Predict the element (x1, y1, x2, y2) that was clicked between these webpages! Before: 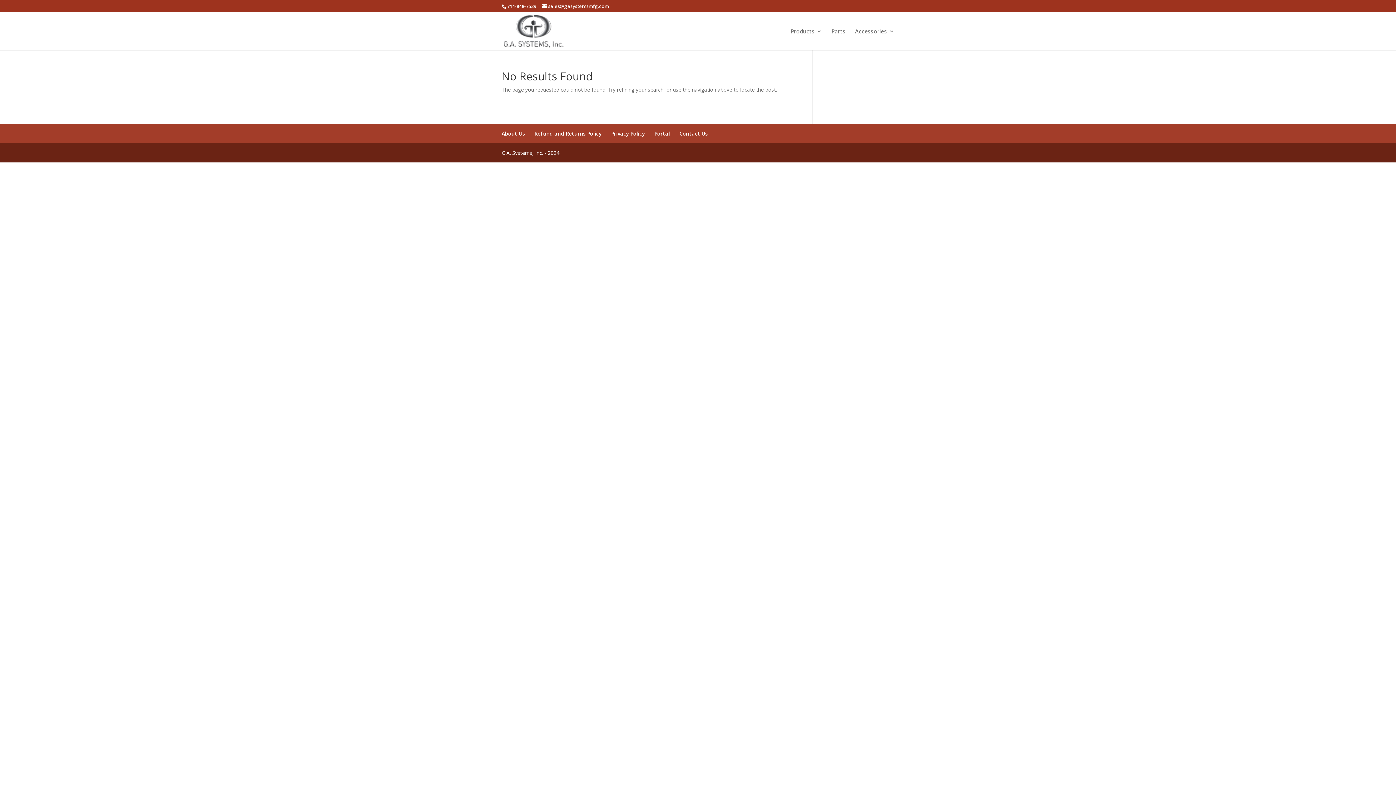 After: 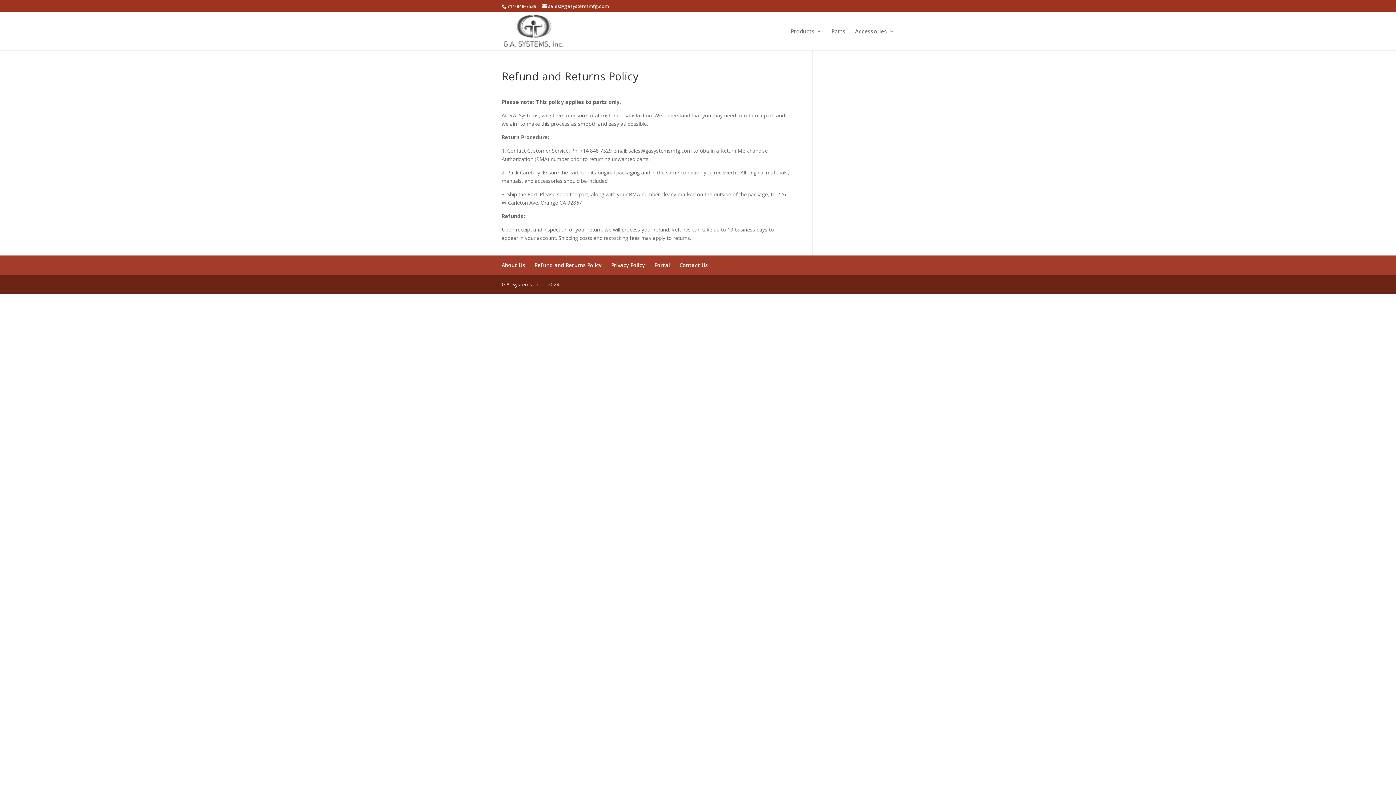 Action: label: Refund and Returns Policy bbox: (534, 130, 601, 137)